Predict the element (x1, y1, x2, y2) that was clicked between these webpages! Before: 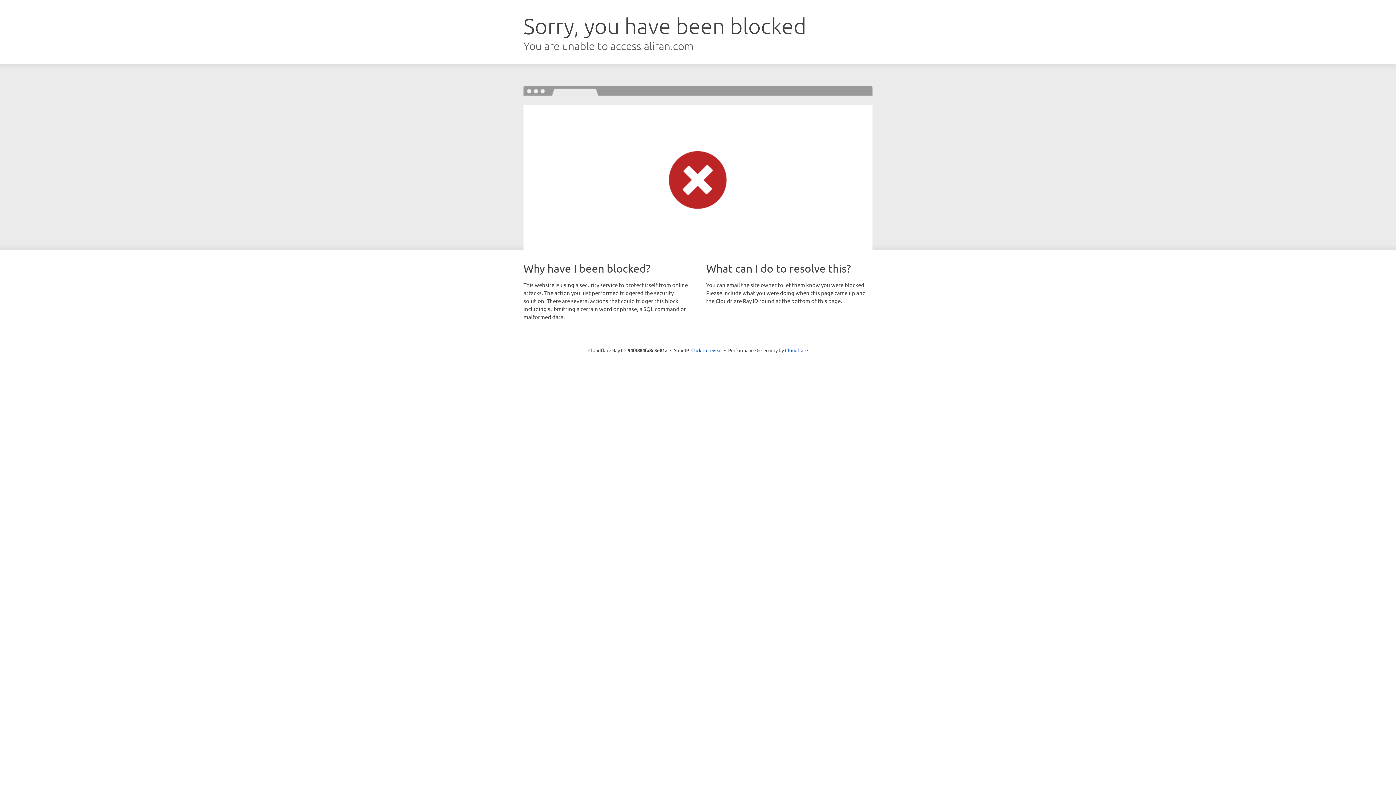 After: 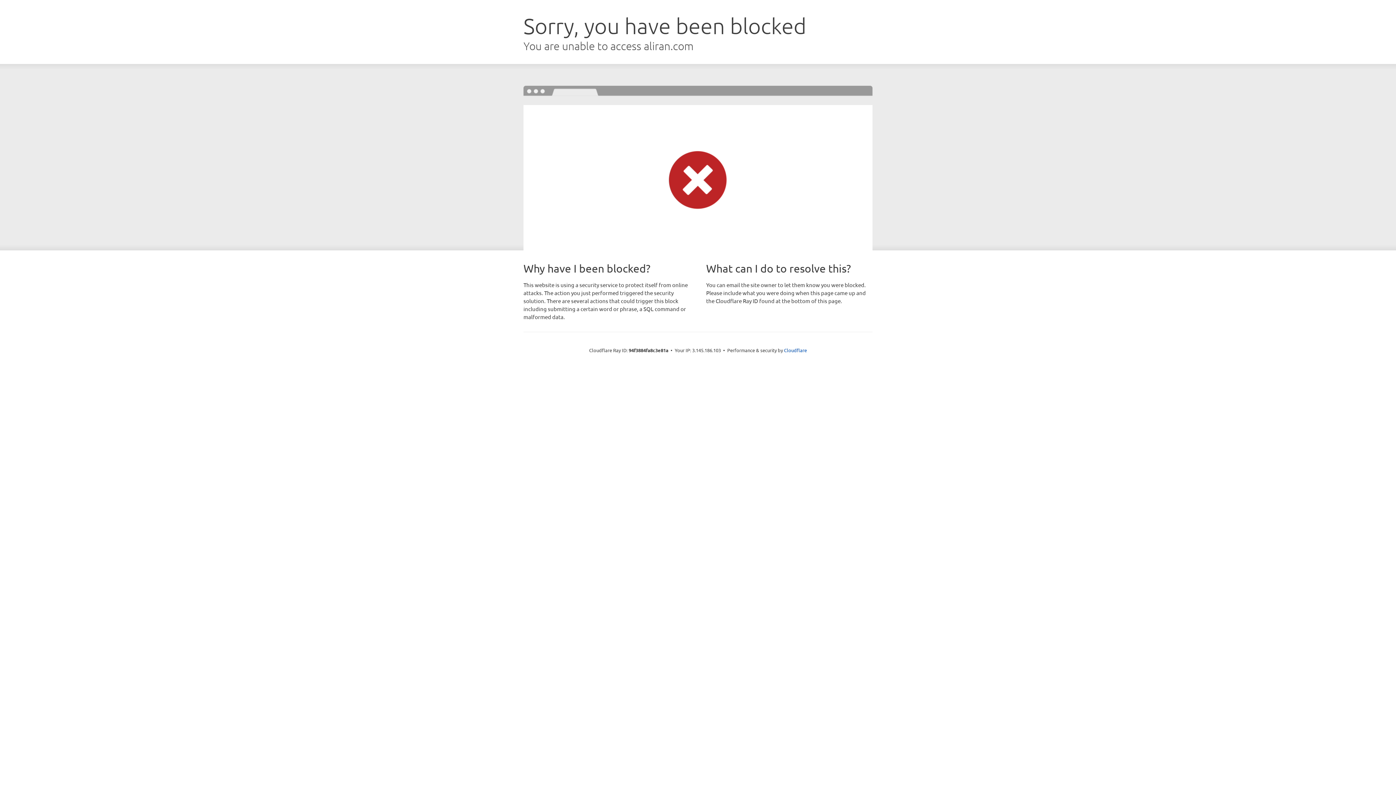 Action: label: Click to reveal bbox: (691, 346, 722, 353)